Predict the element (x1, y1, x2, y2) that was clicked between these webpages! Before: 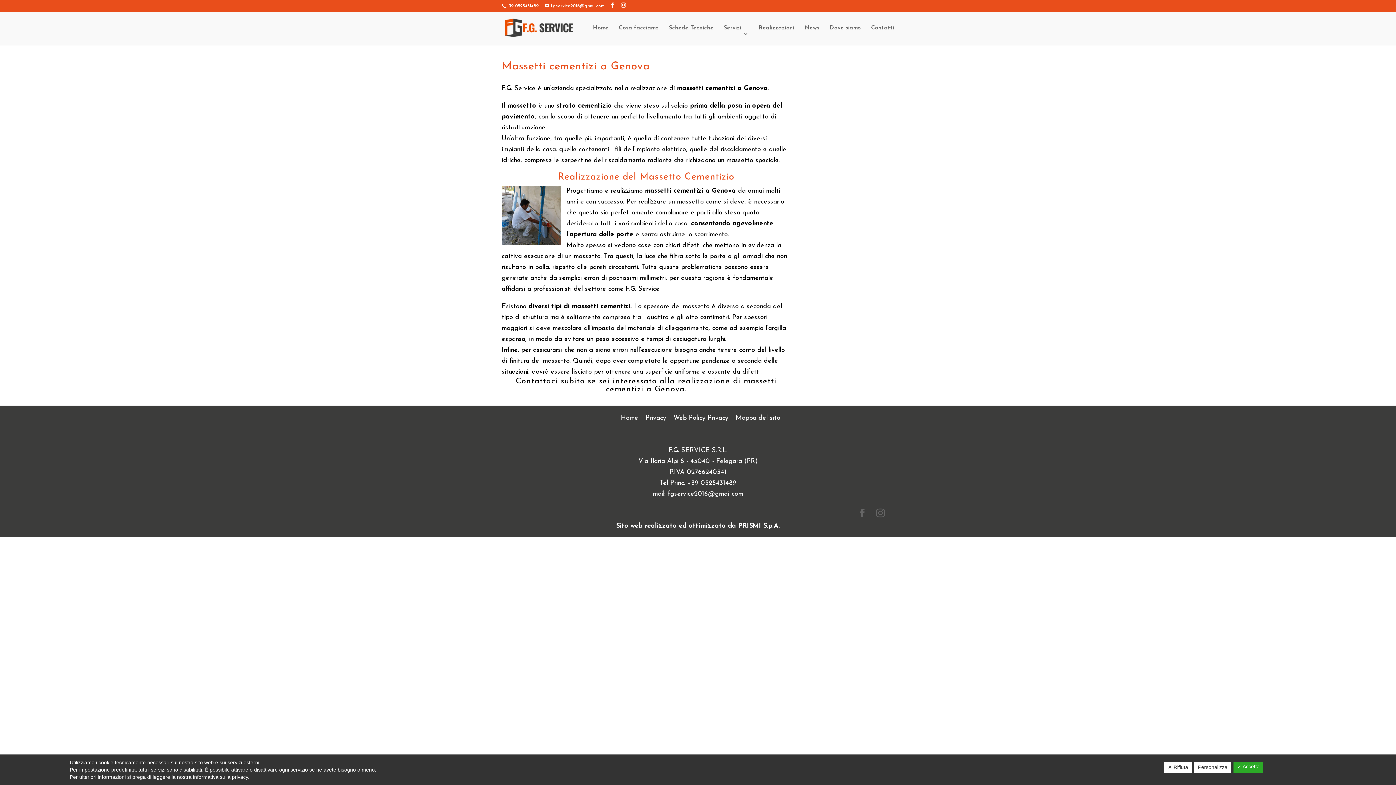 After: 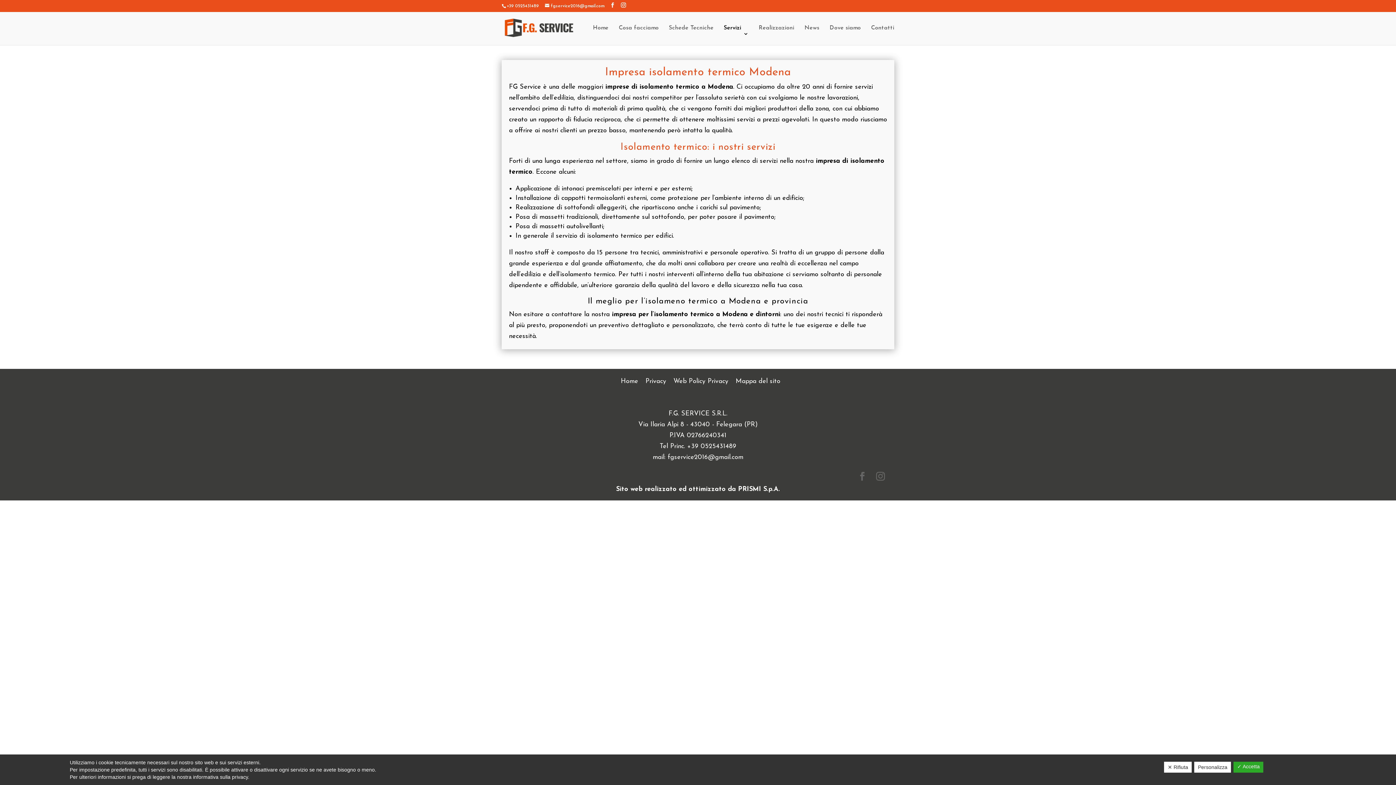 Action: bbox: (724, 25, 748, 45) label: Servizi